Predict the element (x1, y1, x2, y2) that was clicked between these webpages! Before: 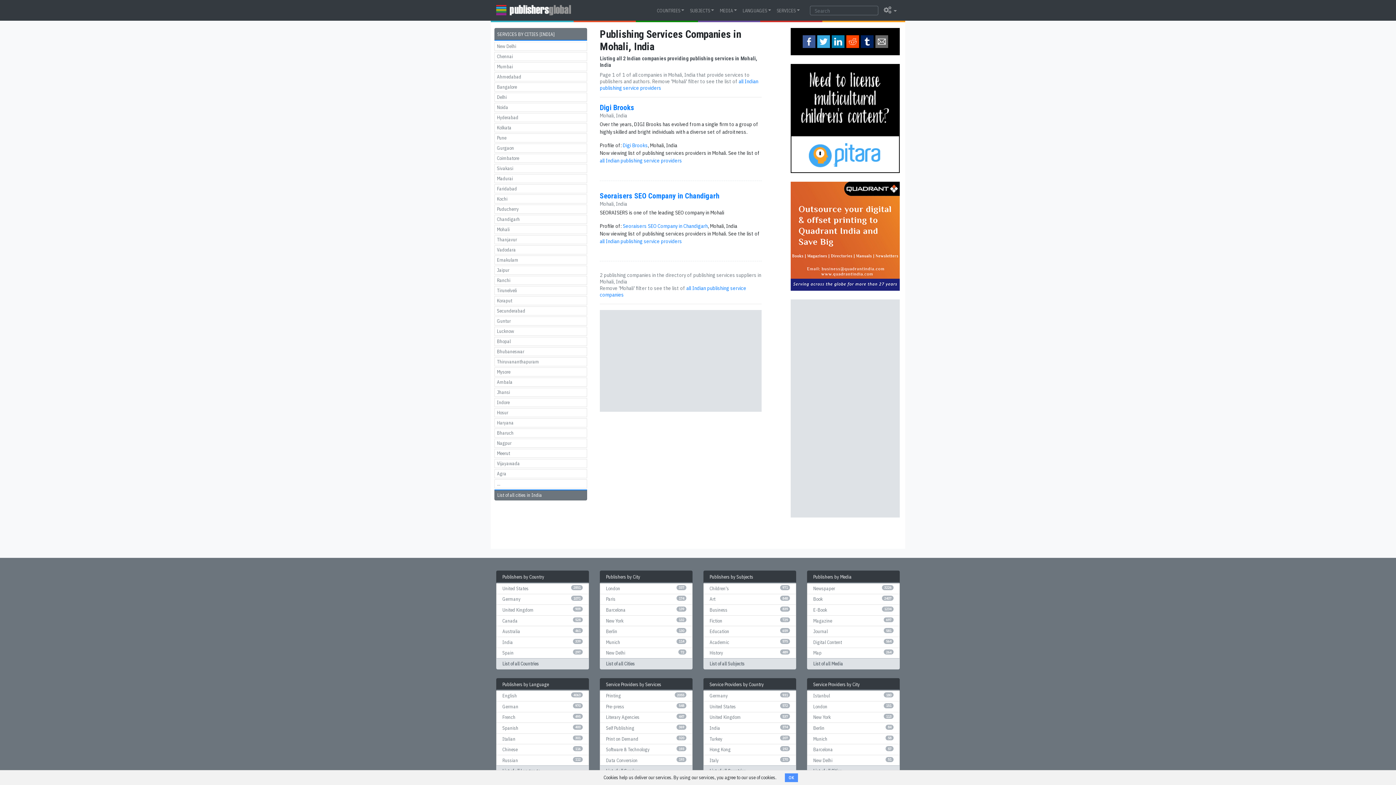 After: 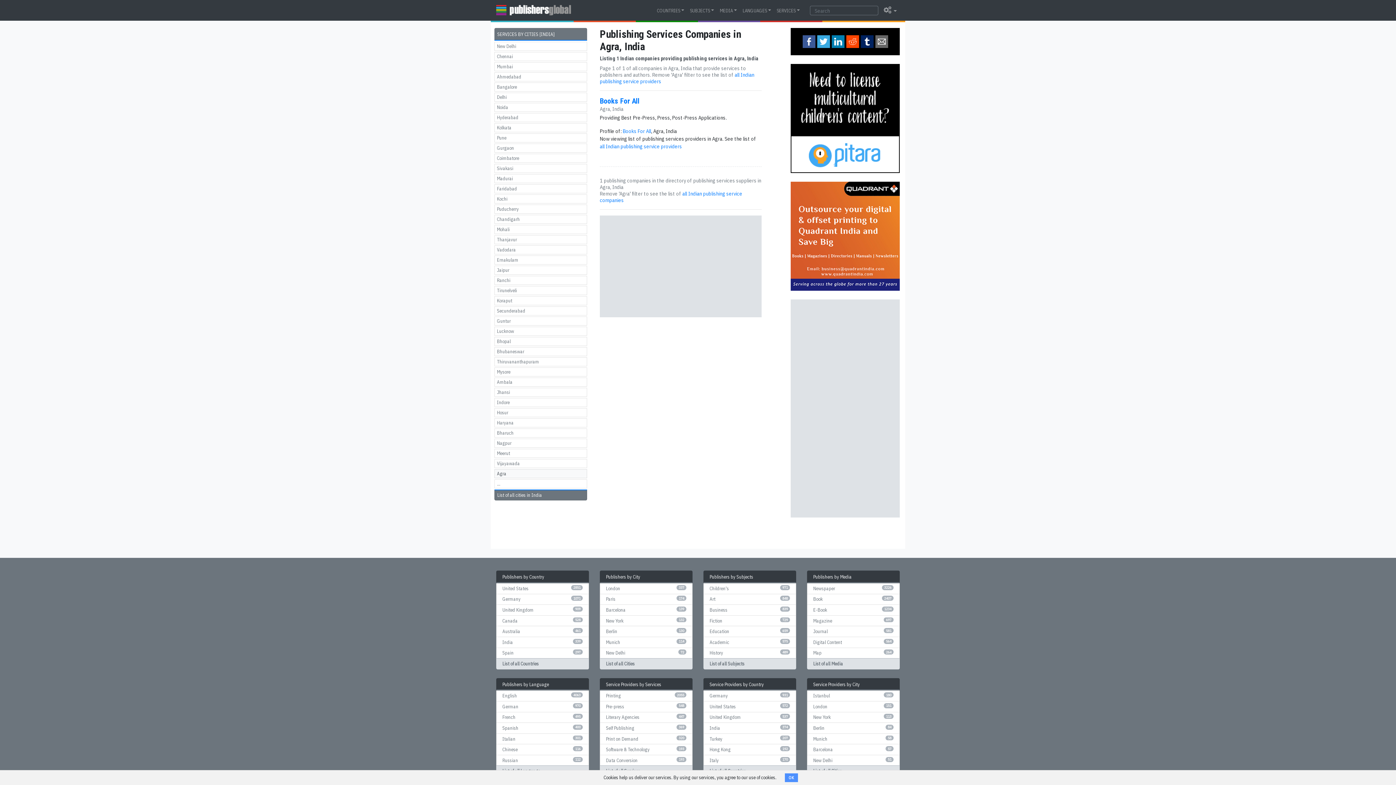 Action: bbox: (494, 469, 587, 478) label: Agra